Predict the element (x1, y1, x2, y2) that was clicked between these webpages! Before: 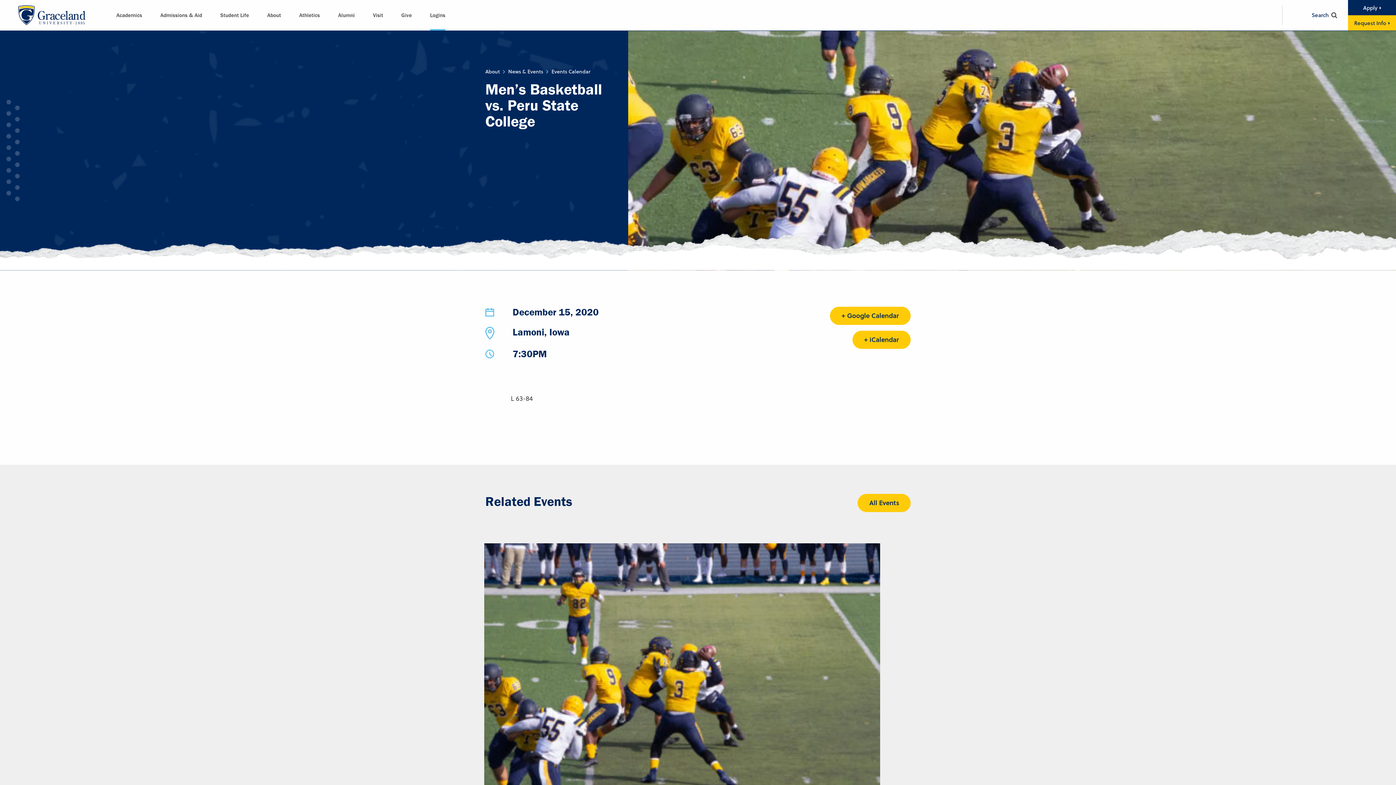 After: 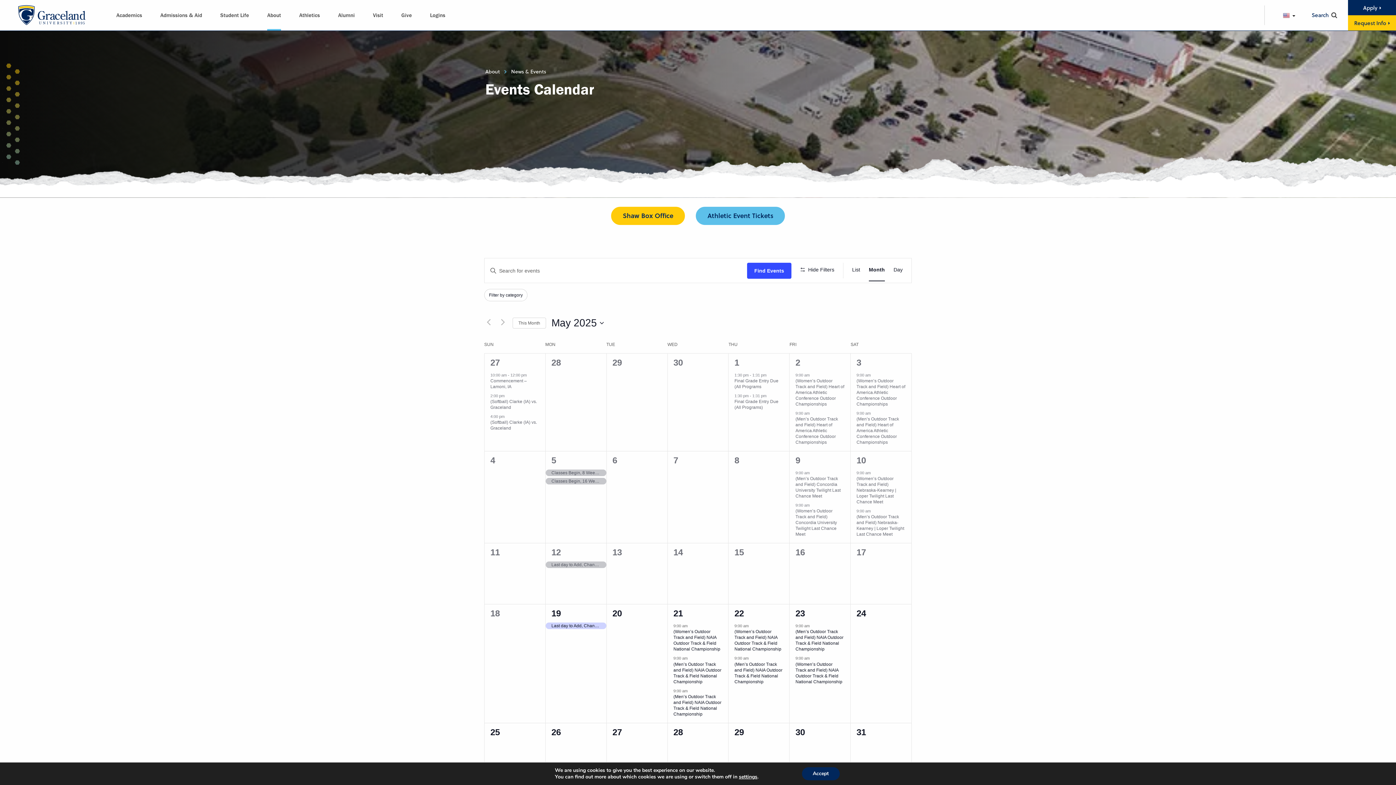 Action: label: Events Calendar bbox: (551, 68, 590, 75)